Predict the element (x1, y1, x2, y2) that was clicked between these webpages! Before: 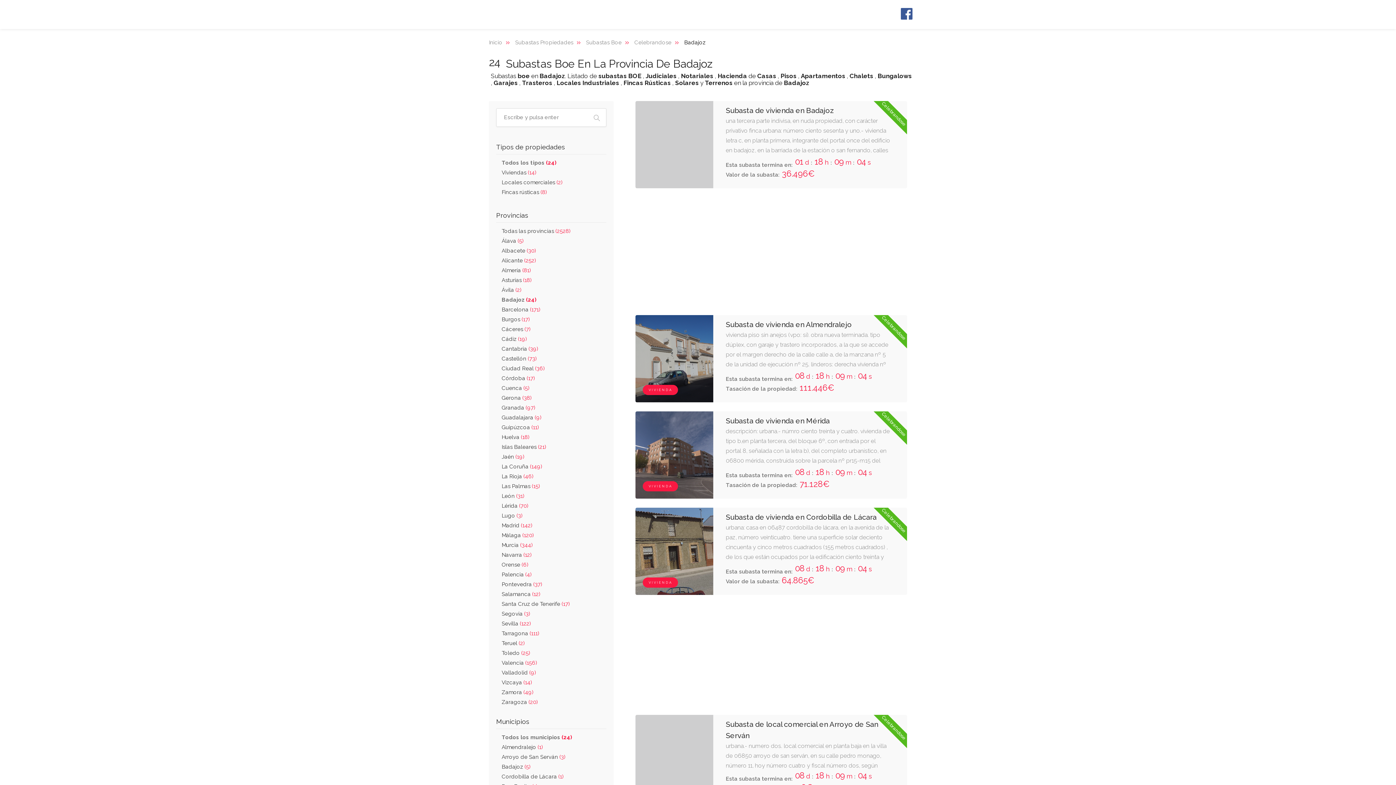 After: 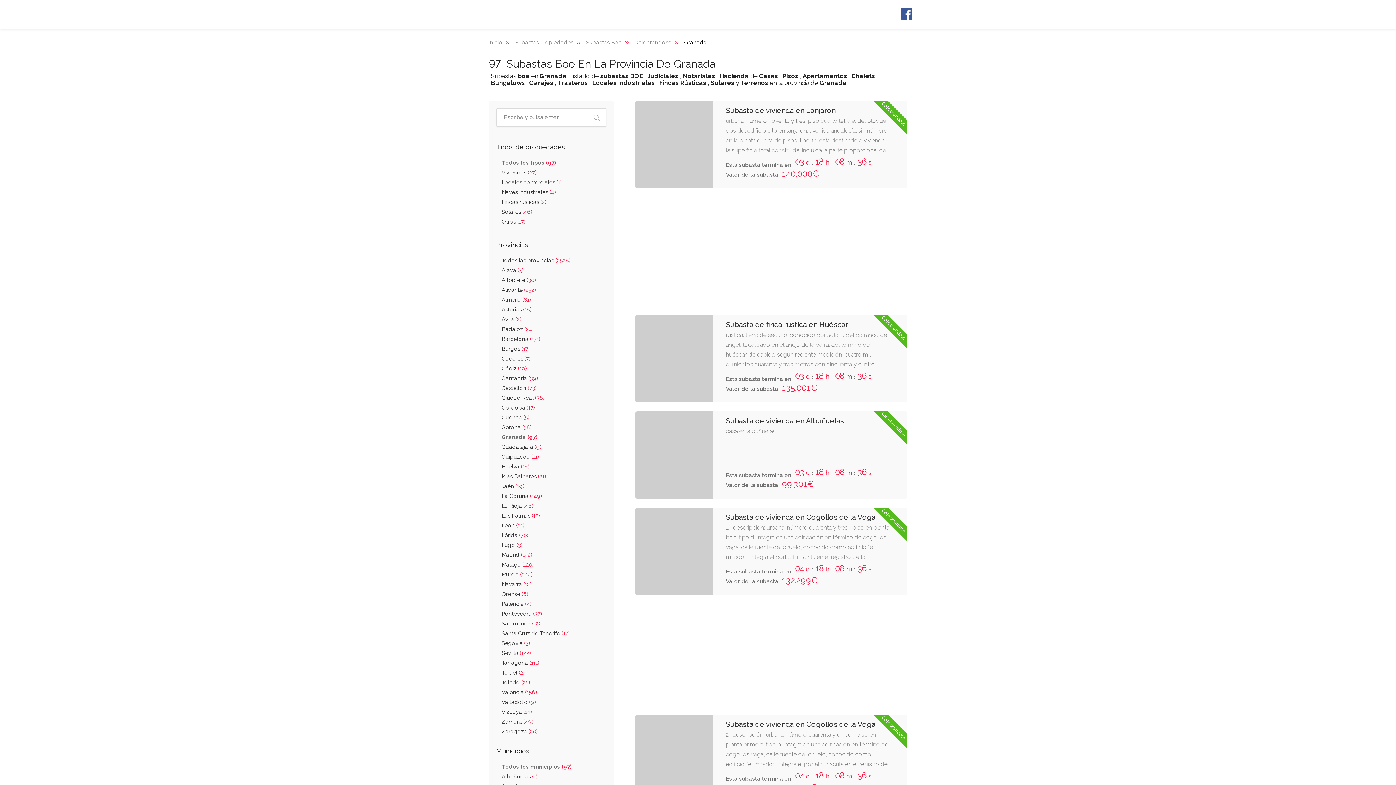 Action: label: Granada (97) bbox: (501, 404, 535, 411)